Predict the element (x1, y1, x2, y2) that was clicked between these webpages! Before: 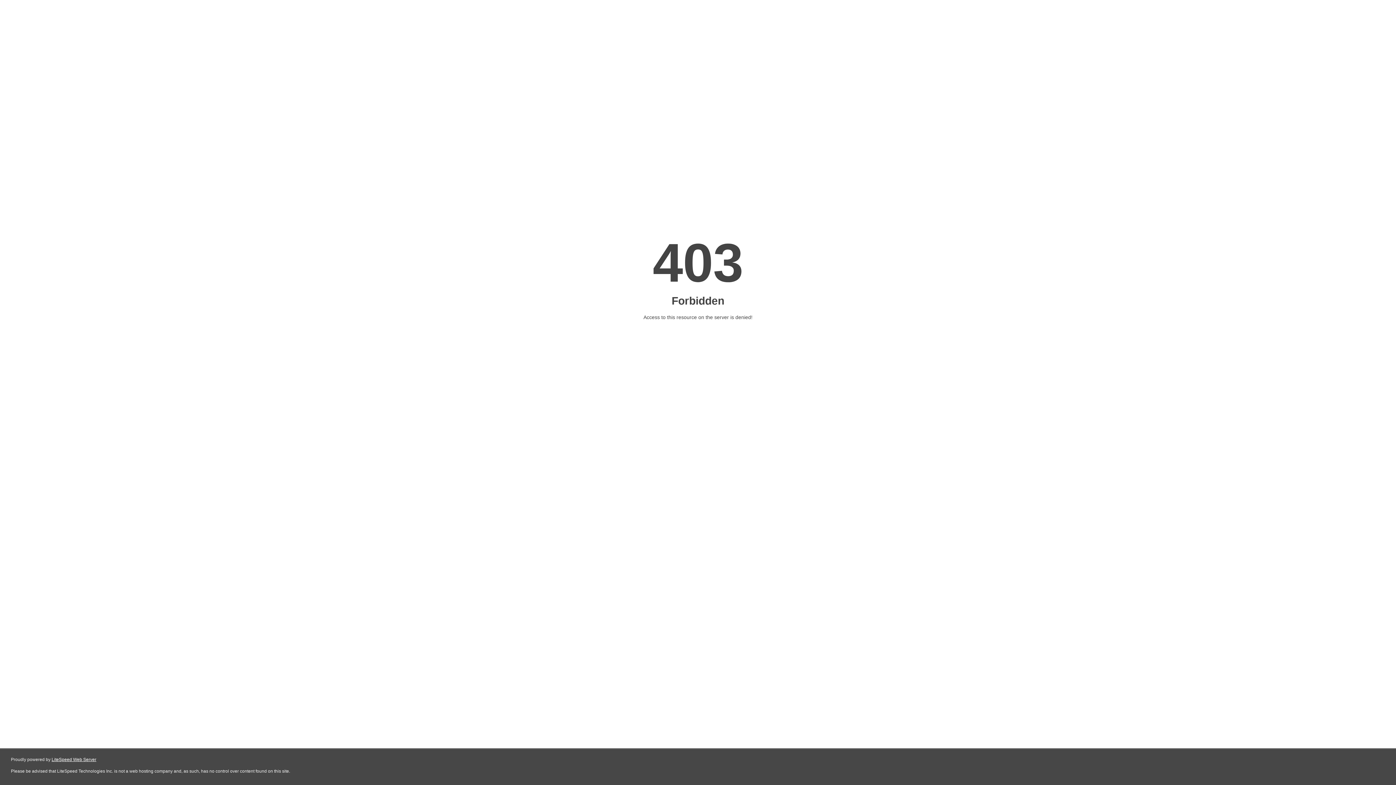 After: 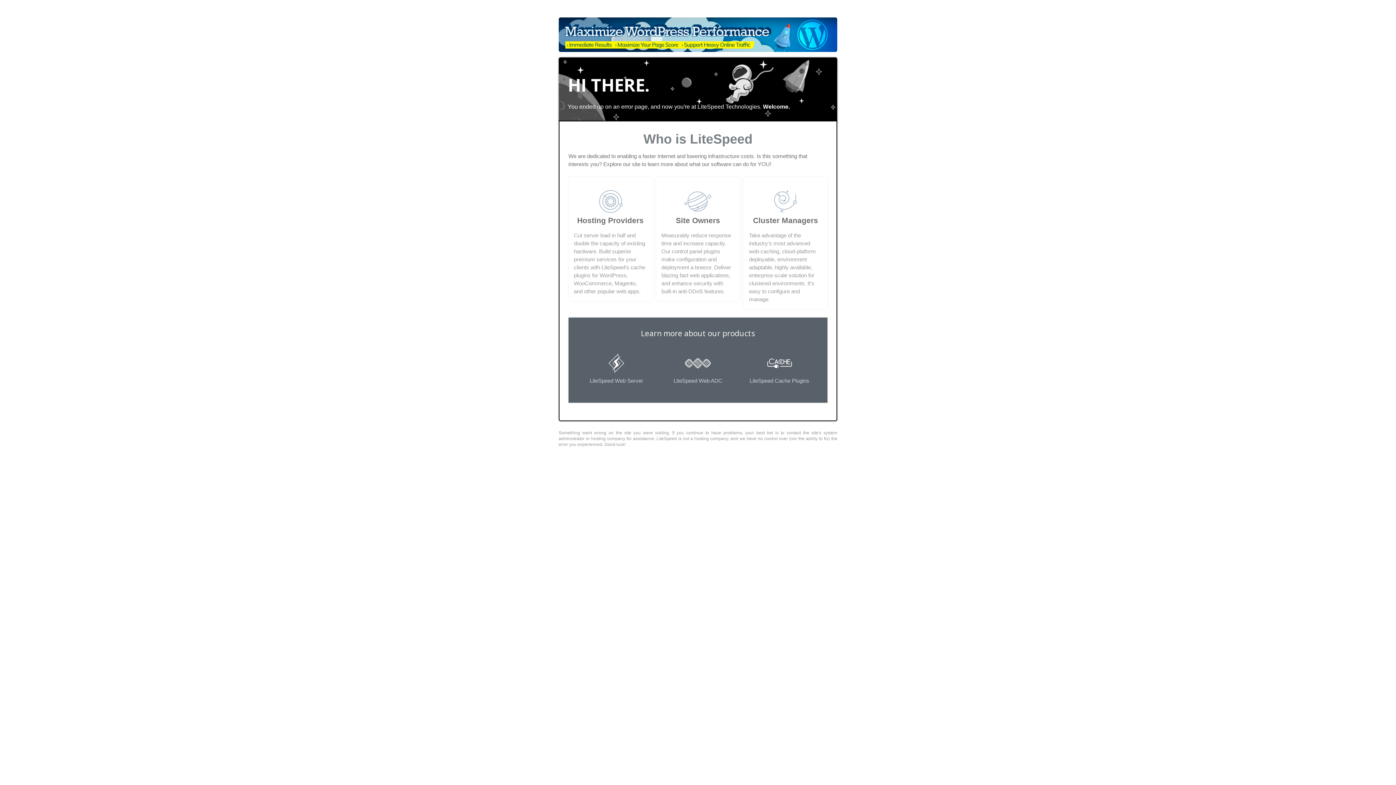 Action: label: LiteSpeed Web Server bbox: (51, 757, 96, 762)